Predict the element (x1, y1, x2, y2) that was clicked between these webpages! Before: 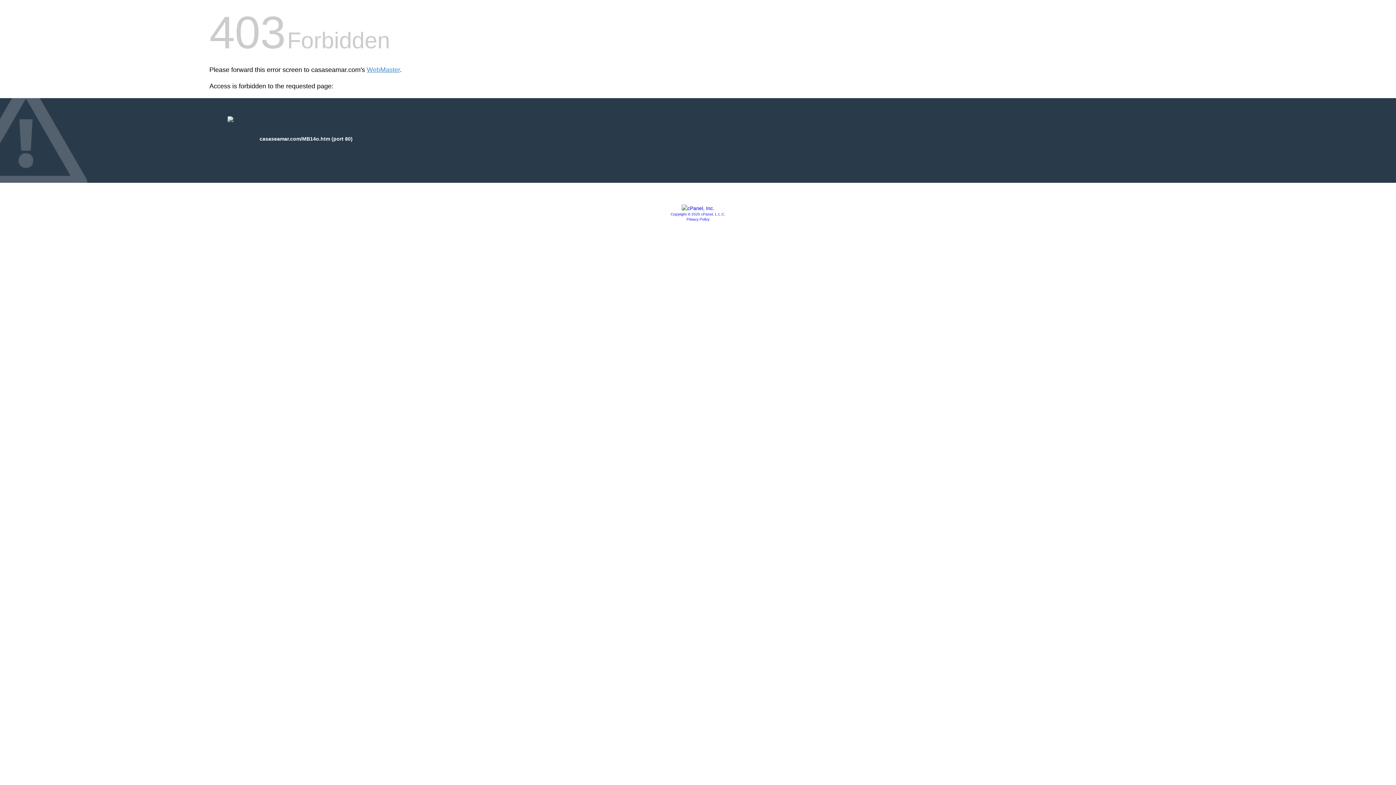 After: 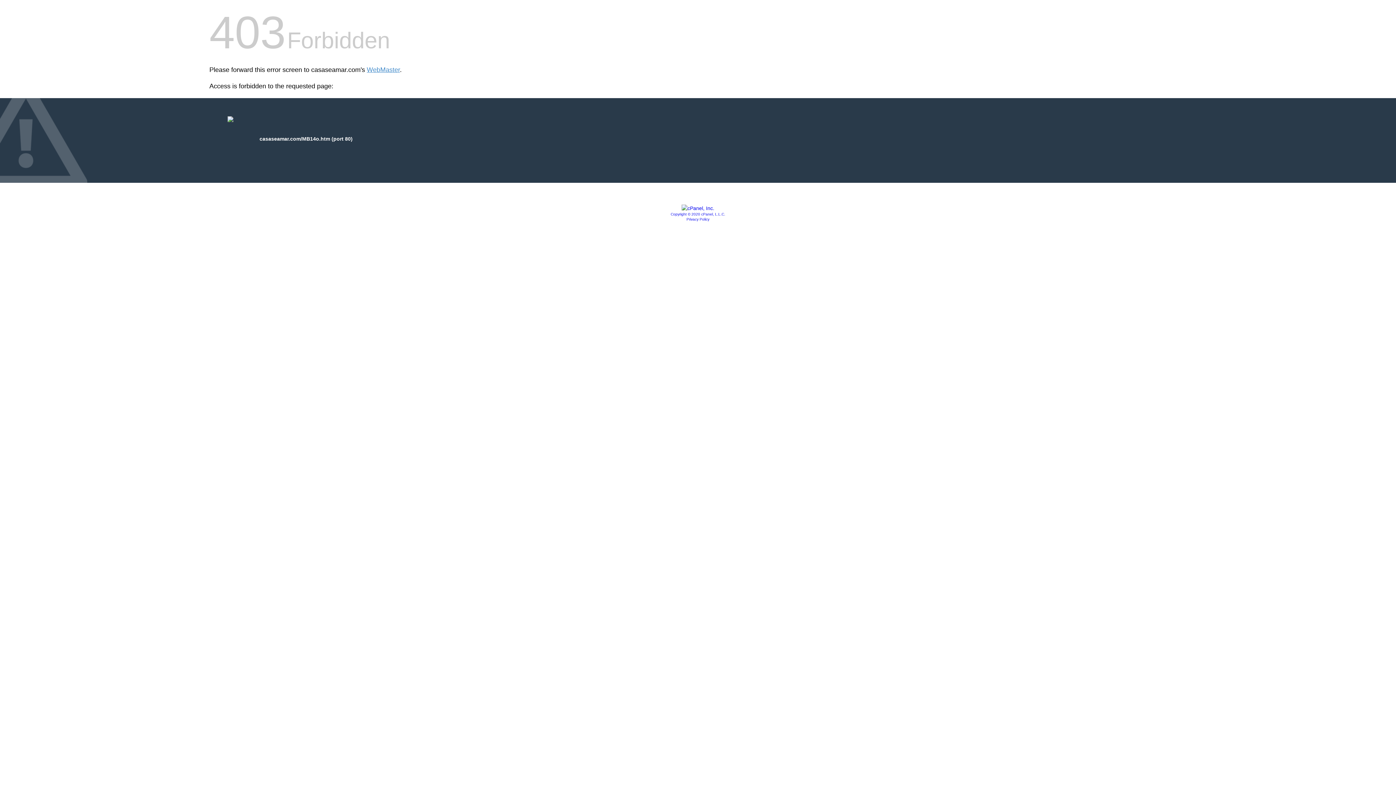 Action: label: Privacy Policy bbox: (686, 217, 709, 221)